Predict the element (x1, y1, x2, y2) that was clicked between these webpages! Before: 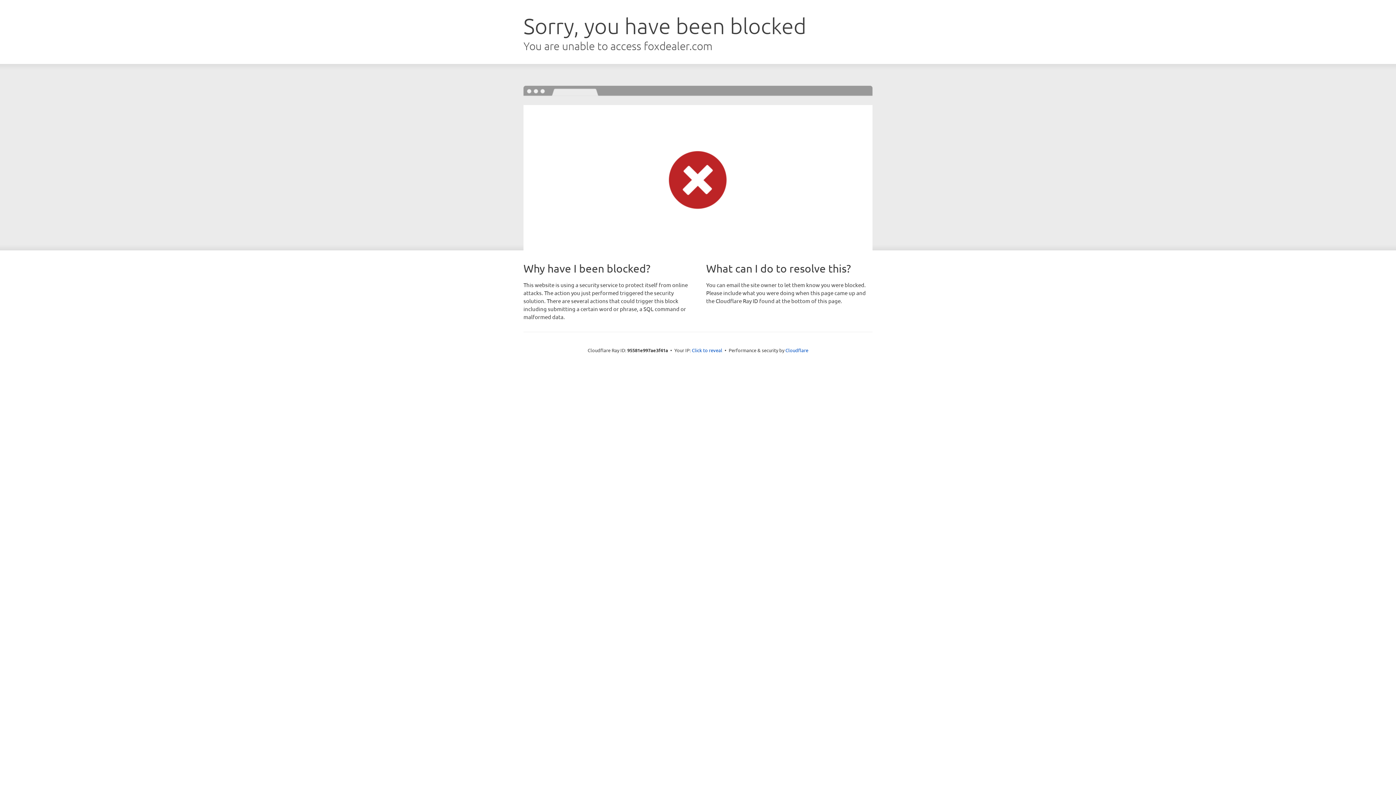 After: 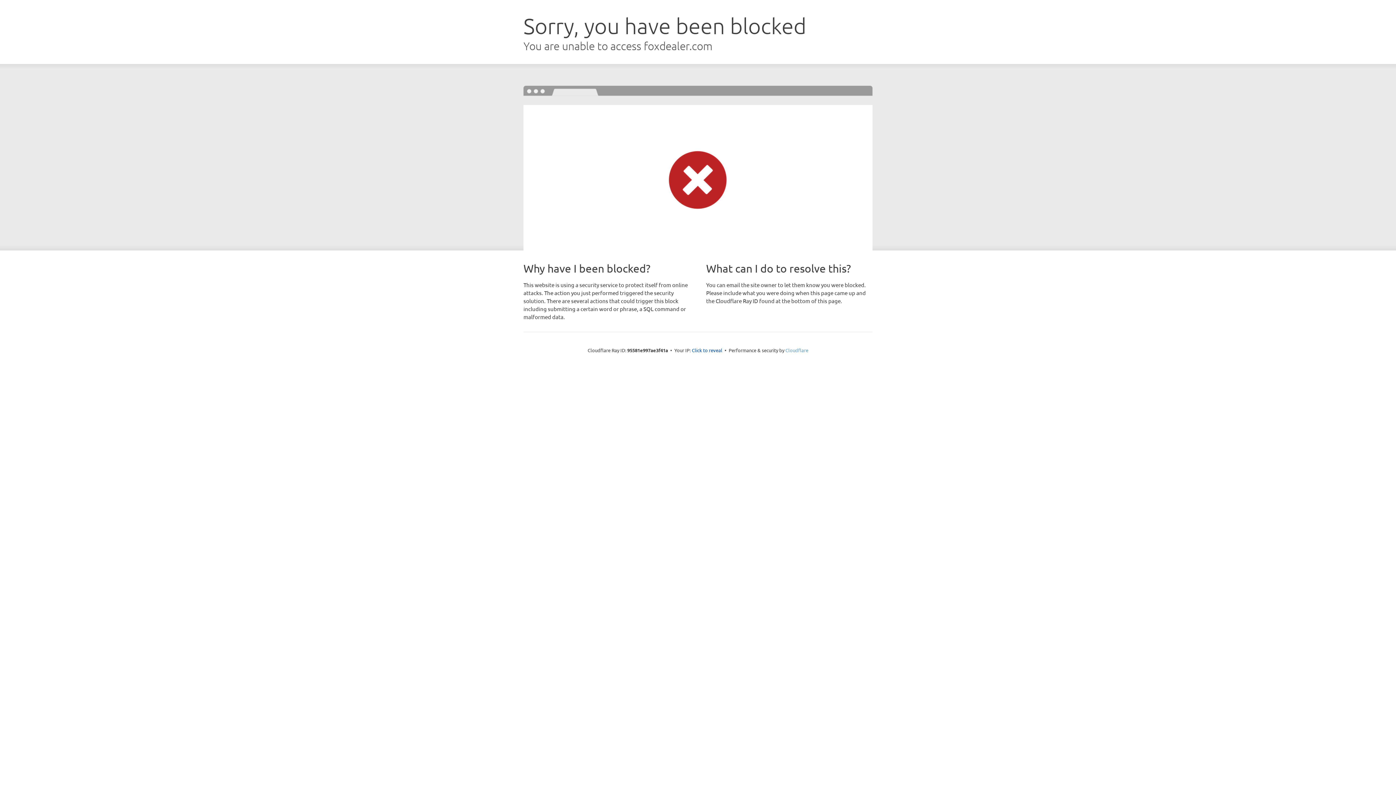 Action: bbox: (785, 347, 808, 353) label: Cloudflare